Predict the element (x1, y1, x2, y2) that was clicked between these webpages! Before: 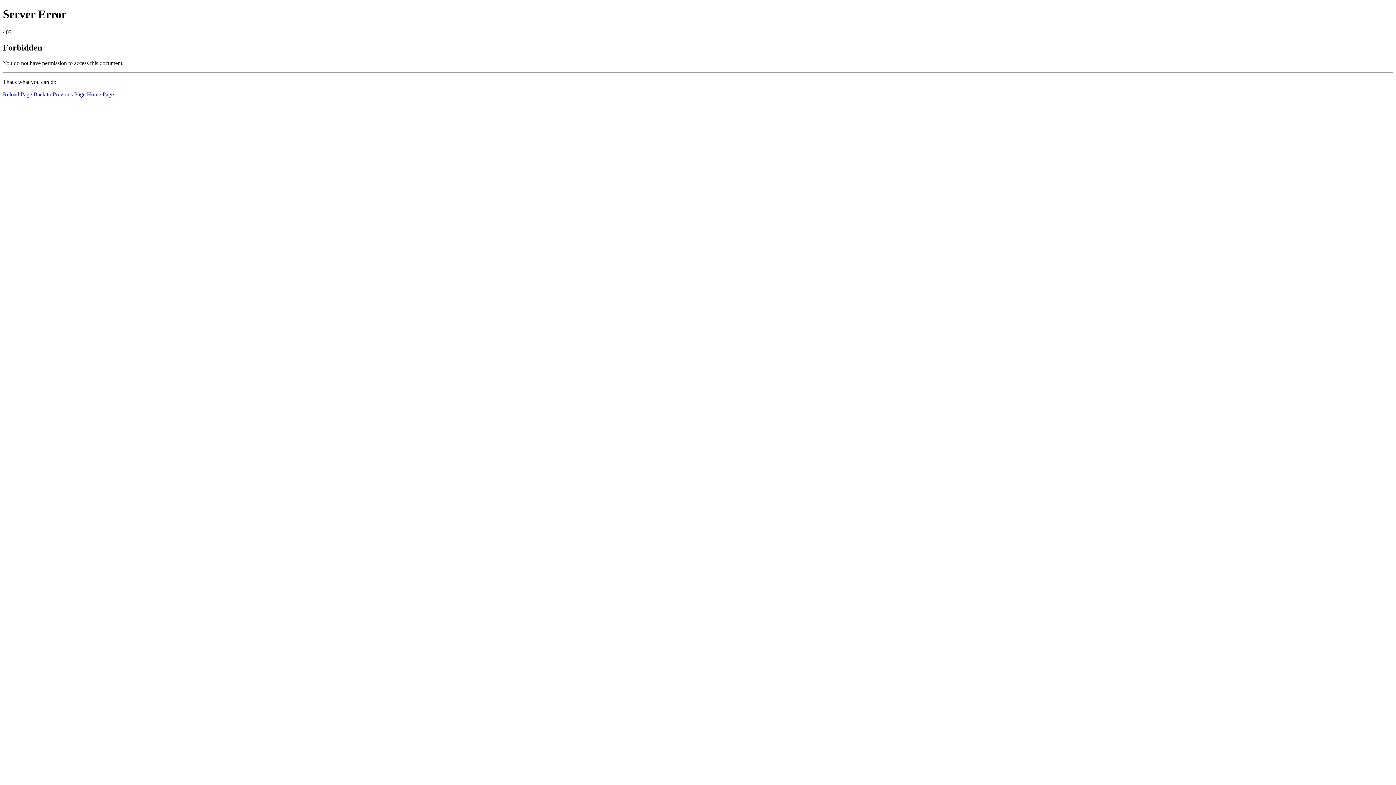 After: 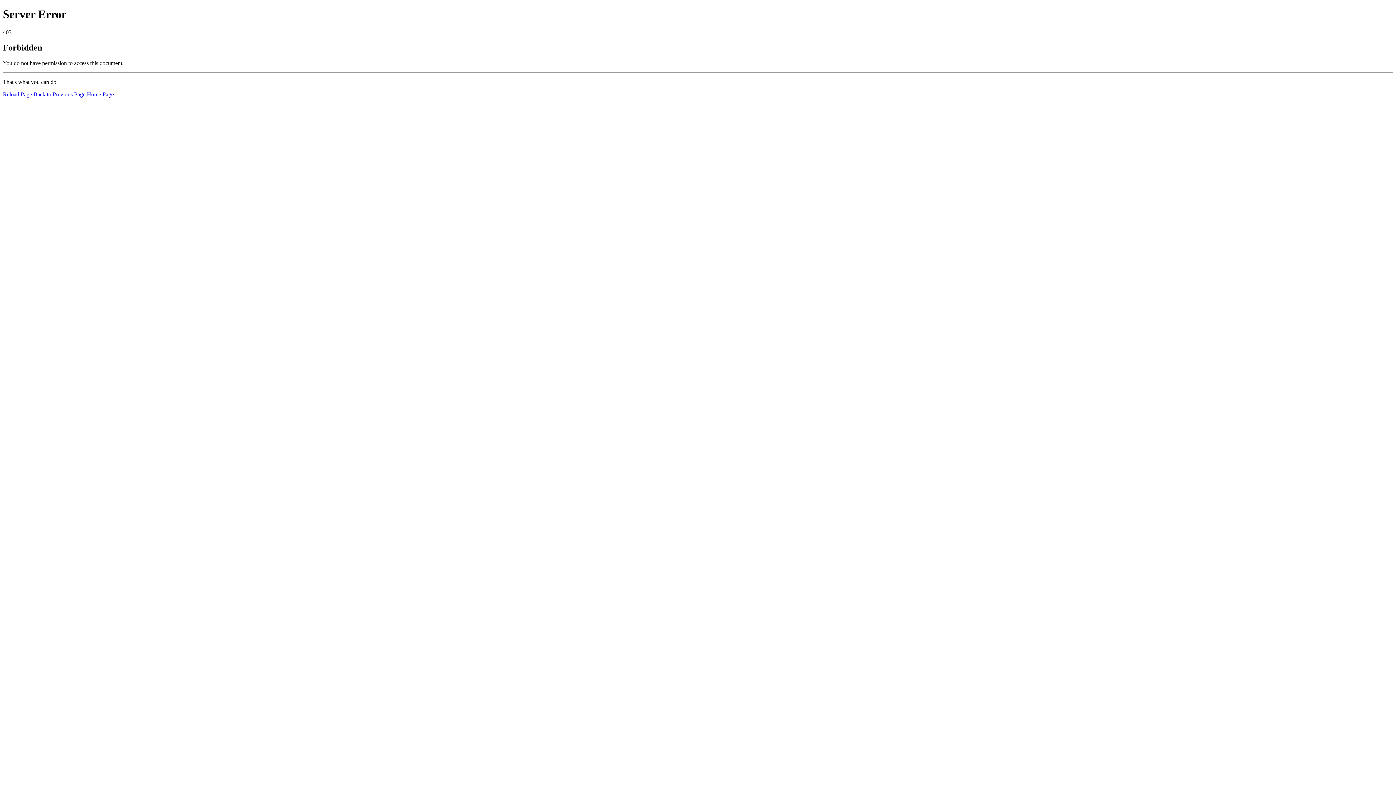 Action: bbox: (86, 91, 113, 97) label: Home Page